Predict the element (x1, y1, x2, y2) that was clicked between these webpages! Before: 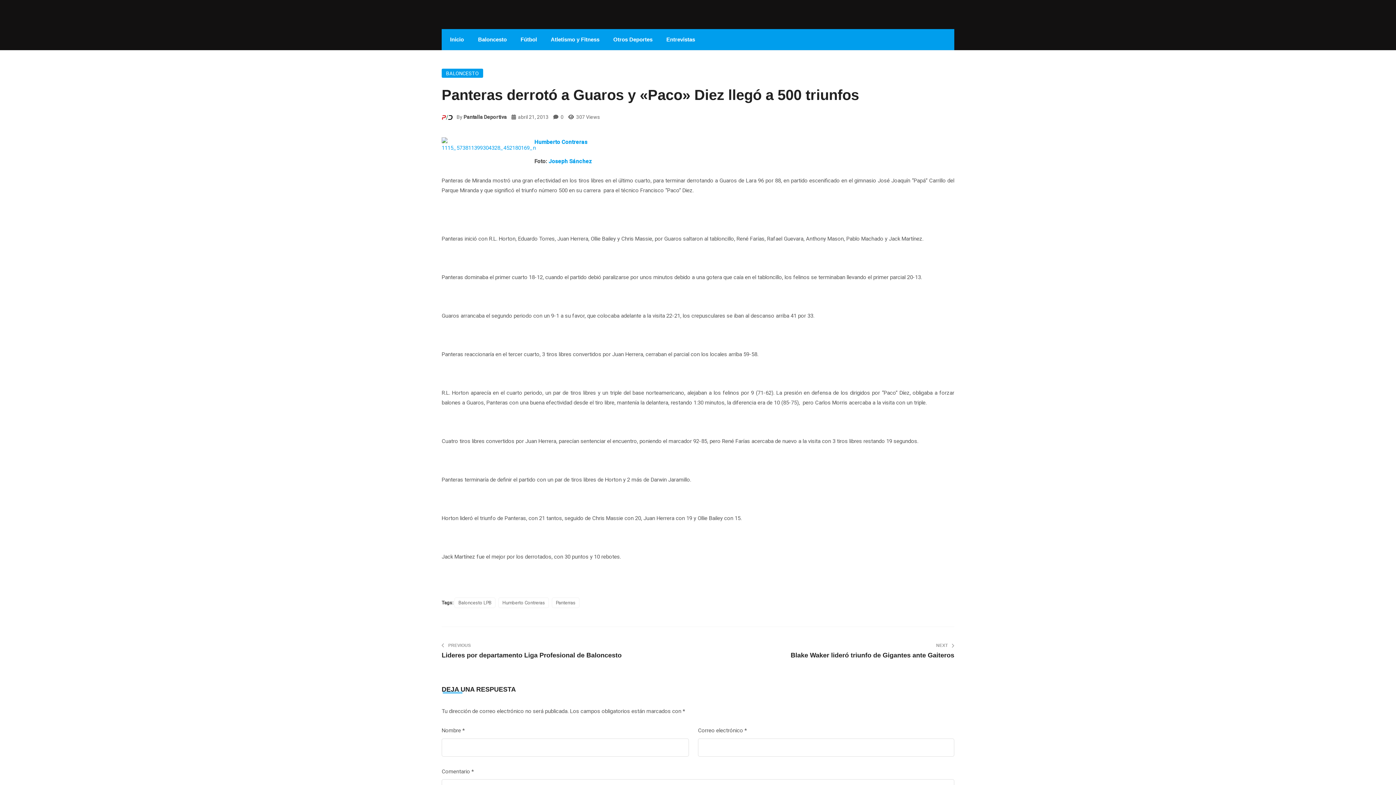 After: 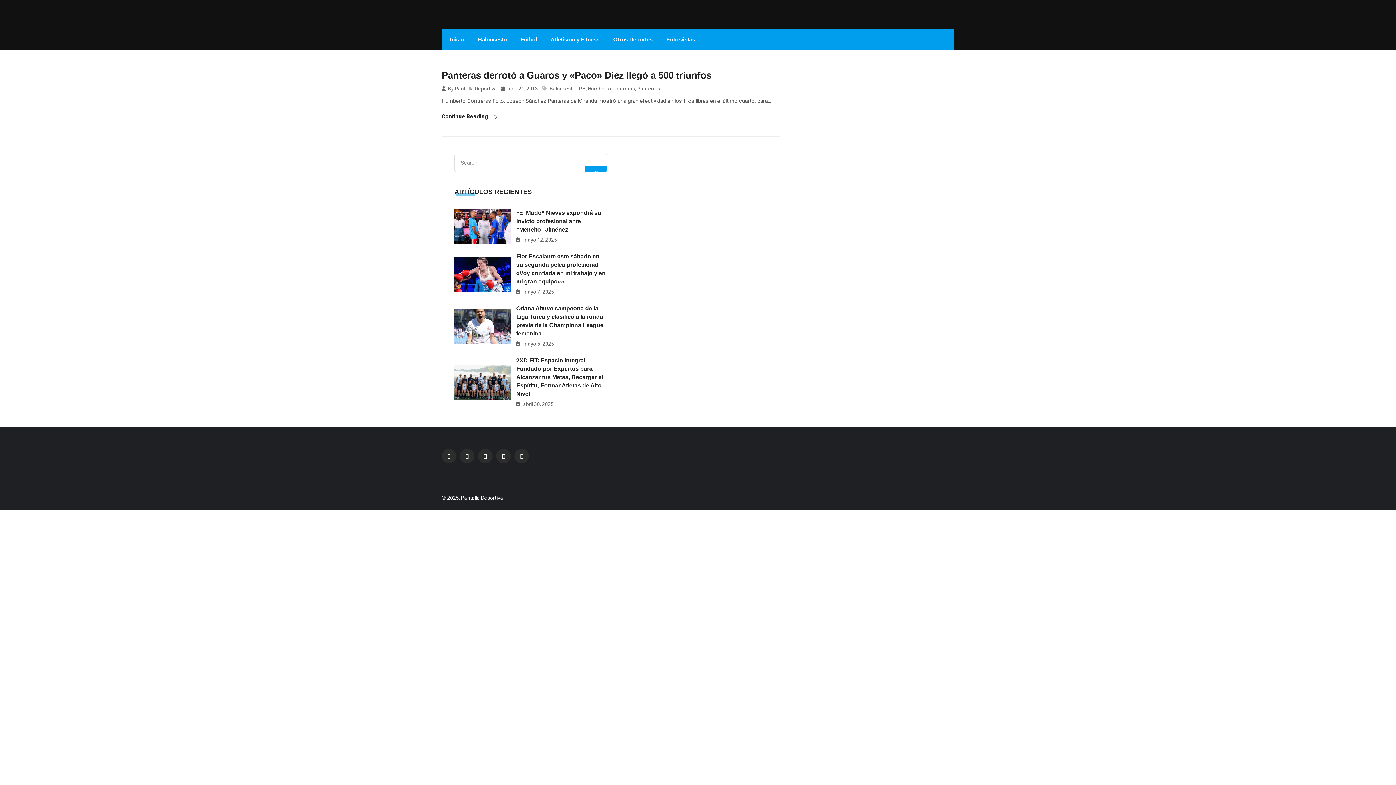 Action: bbox: (454, 597, 495, 608) label: Baloncesto LPB